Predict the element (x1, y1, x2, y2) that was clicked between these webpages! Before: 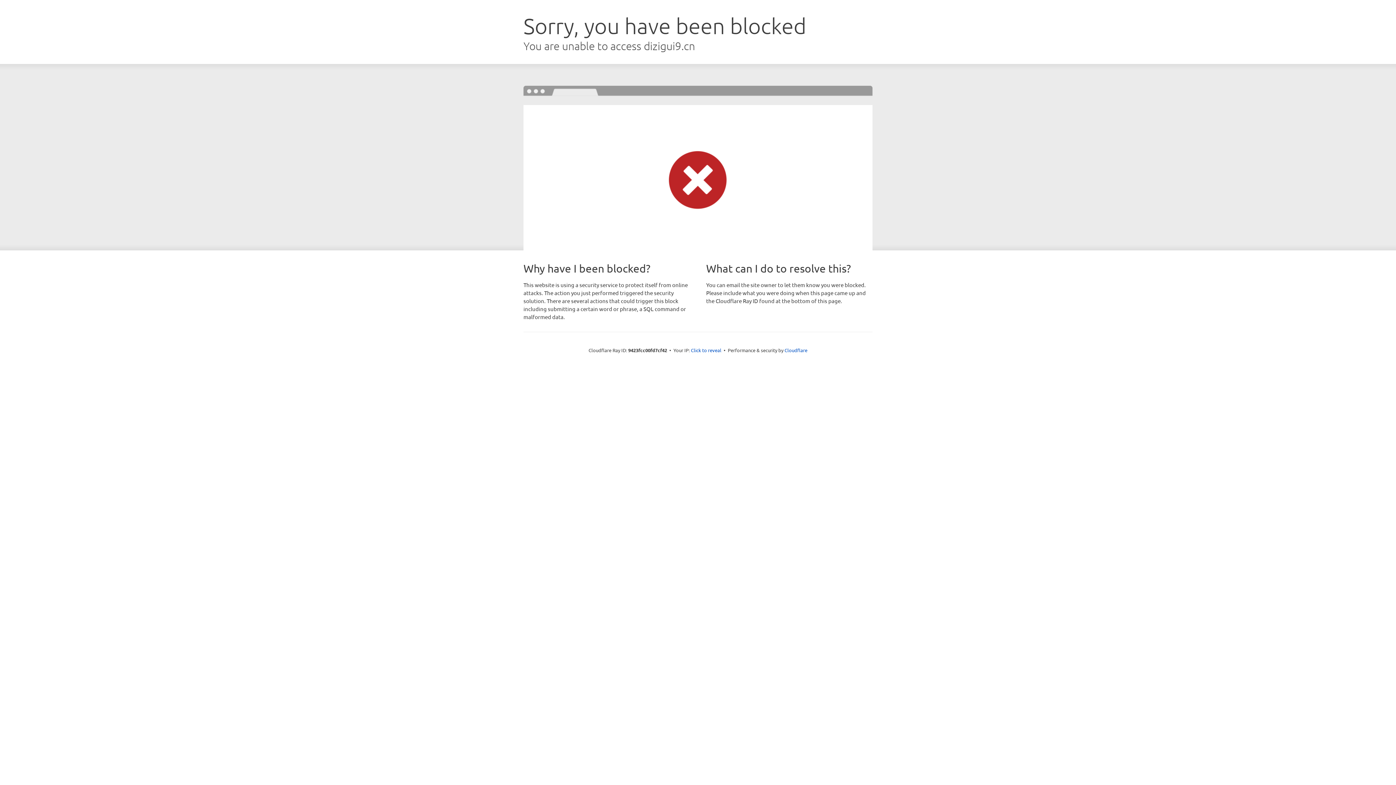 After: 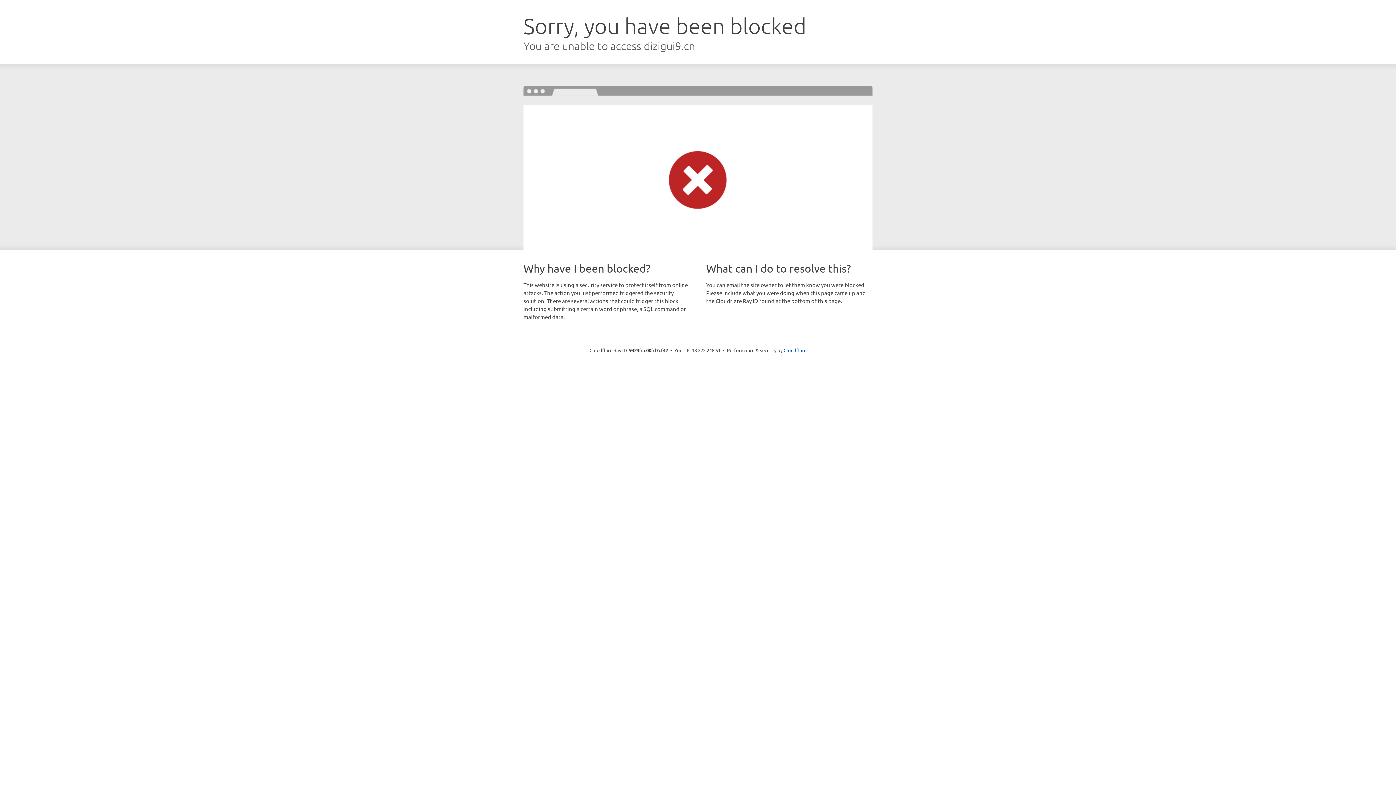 Action: label: Click to reveal bbox: (691, 346, 721, 353)